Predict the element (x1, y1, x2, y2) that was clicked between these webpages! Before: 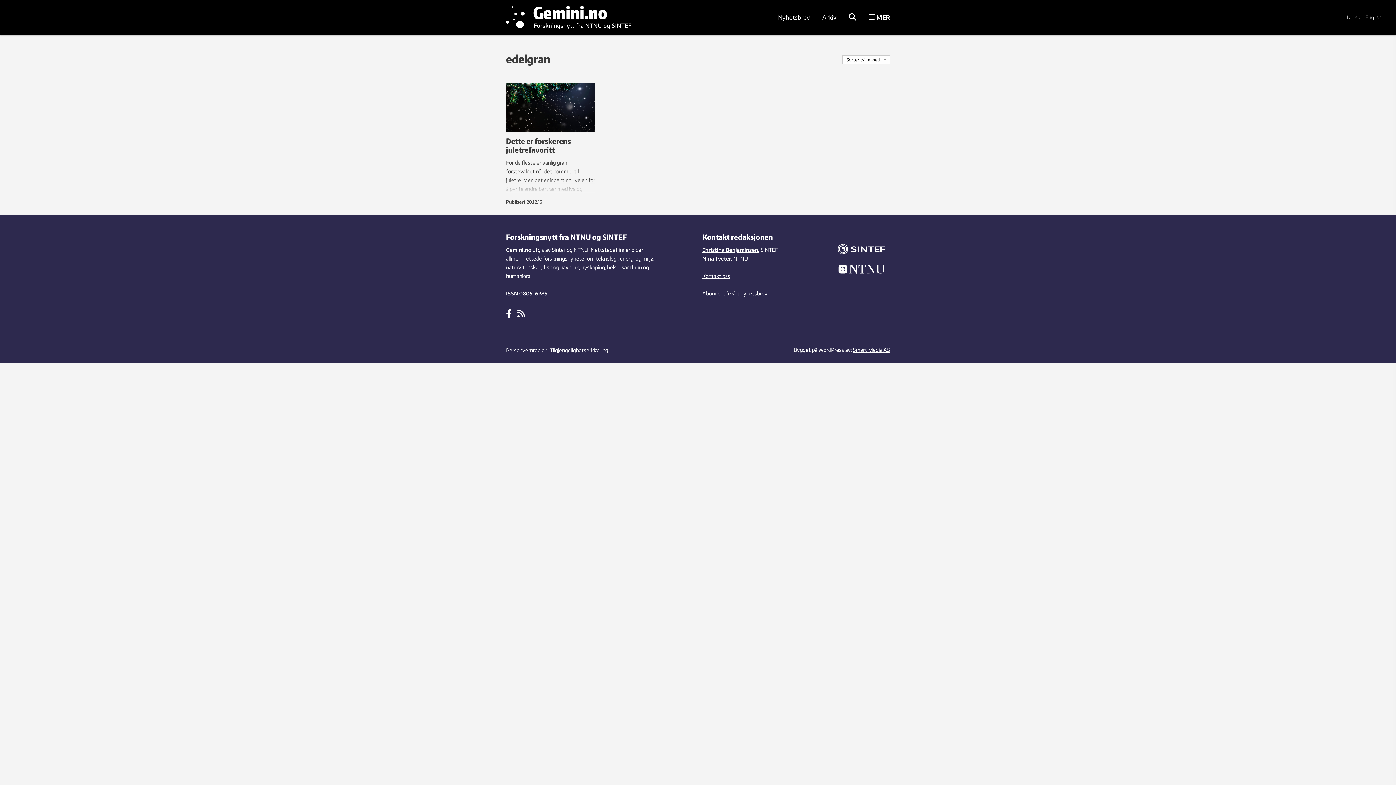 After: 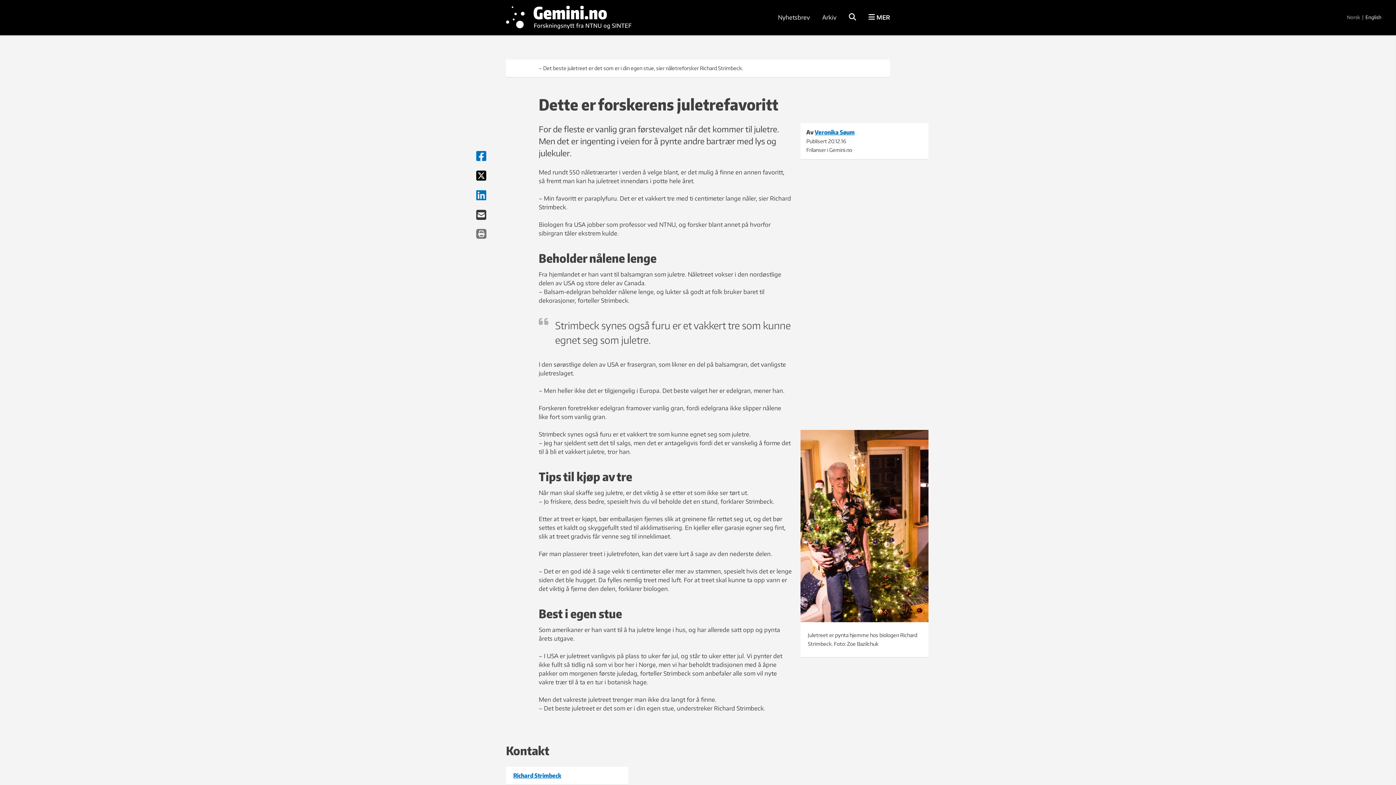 Action: bbox: (506, 82, 595, 132)